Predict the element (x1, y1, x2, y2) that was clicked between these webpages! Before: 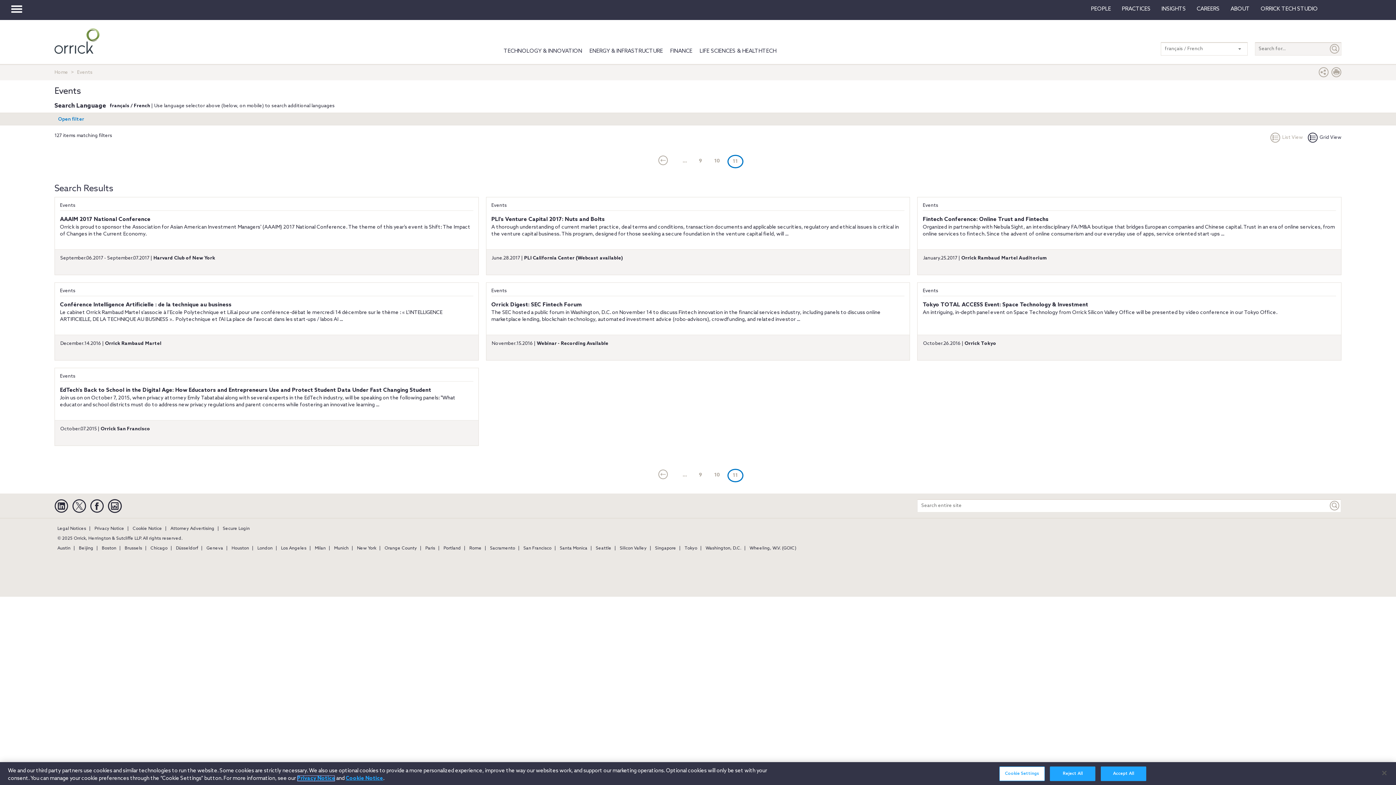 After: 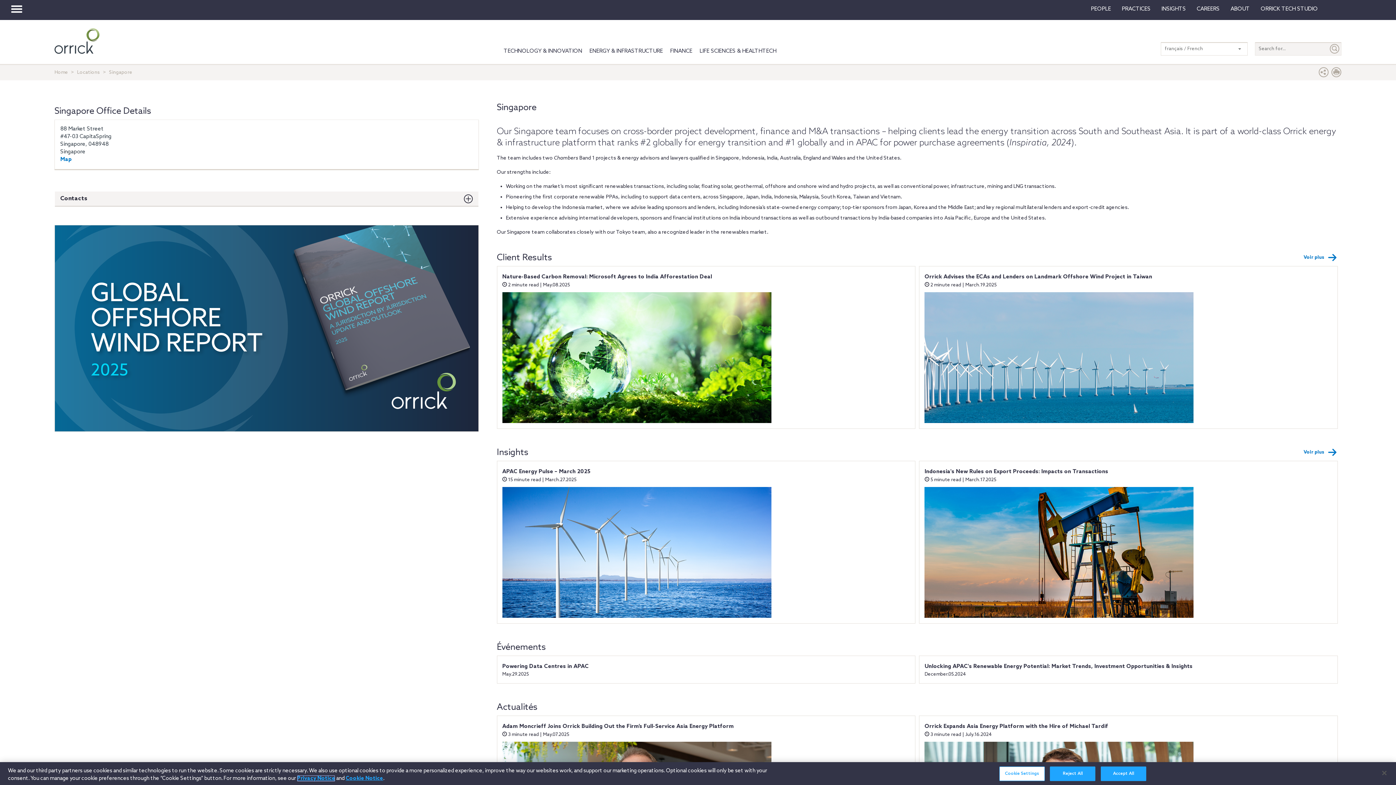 Action: bbox: (652, 546, 679, 551) label: Singapore